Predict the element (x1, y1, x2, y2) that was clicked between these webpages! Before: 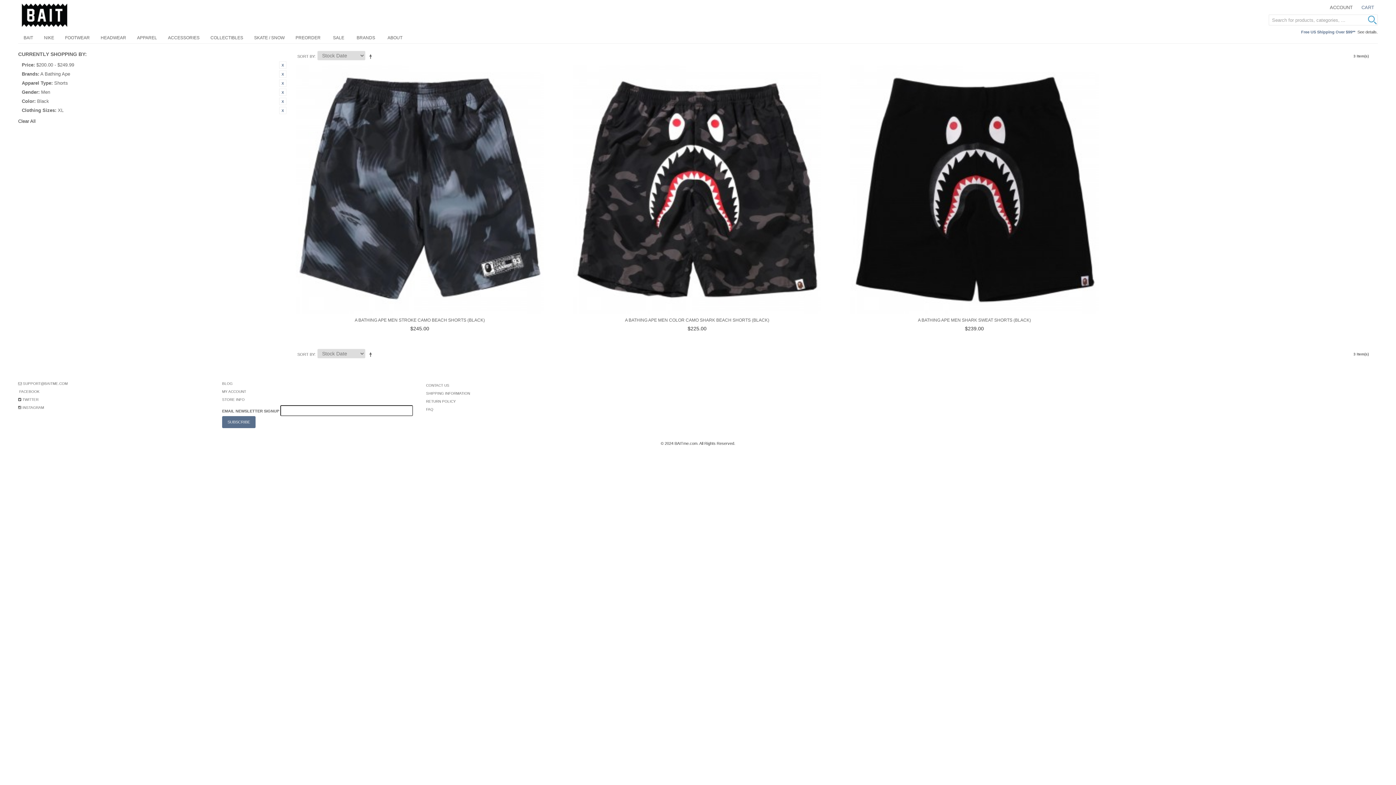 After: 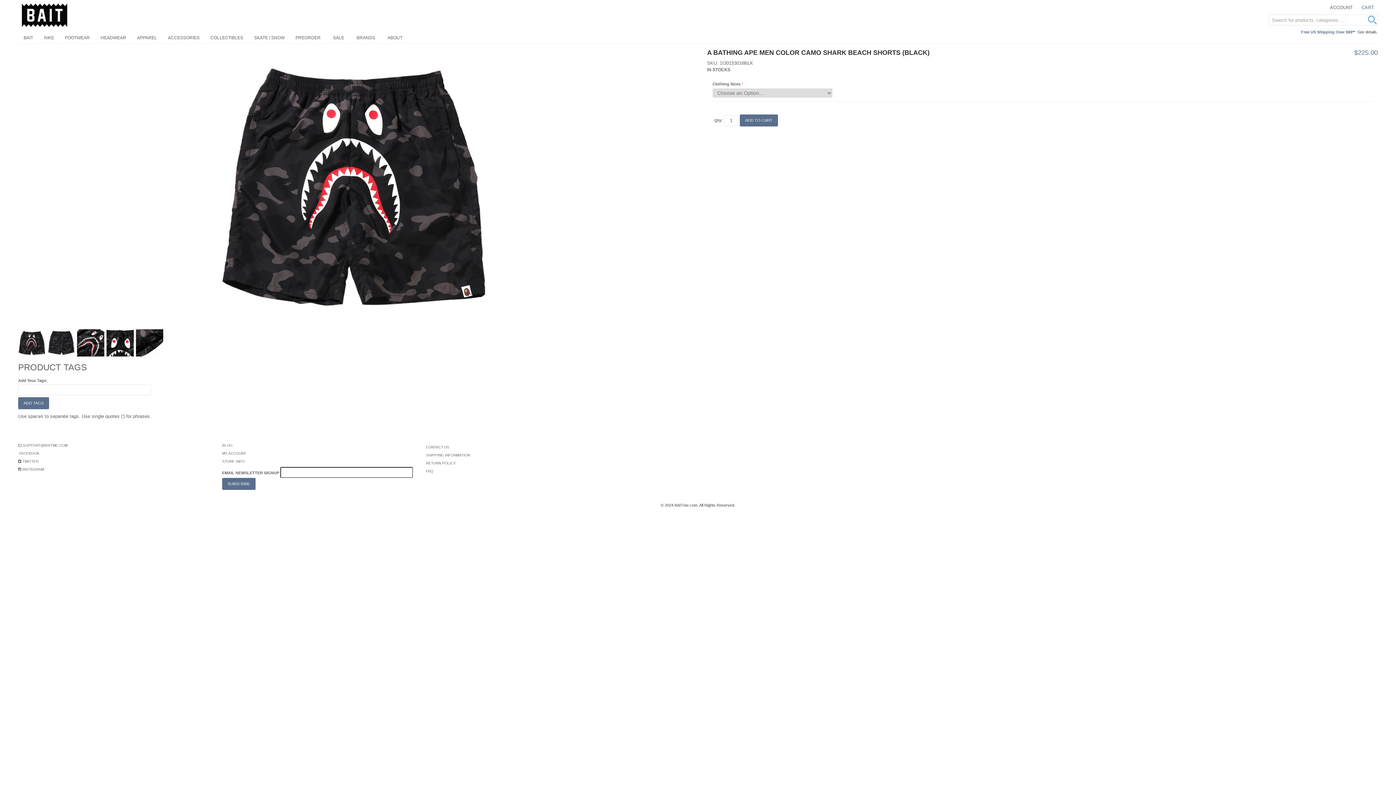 Action: label: A BATHING APE MEN COLOR CAMO SHARK BEACH SHORTS (BLACK) bbox: (625, 317, 769, 323)